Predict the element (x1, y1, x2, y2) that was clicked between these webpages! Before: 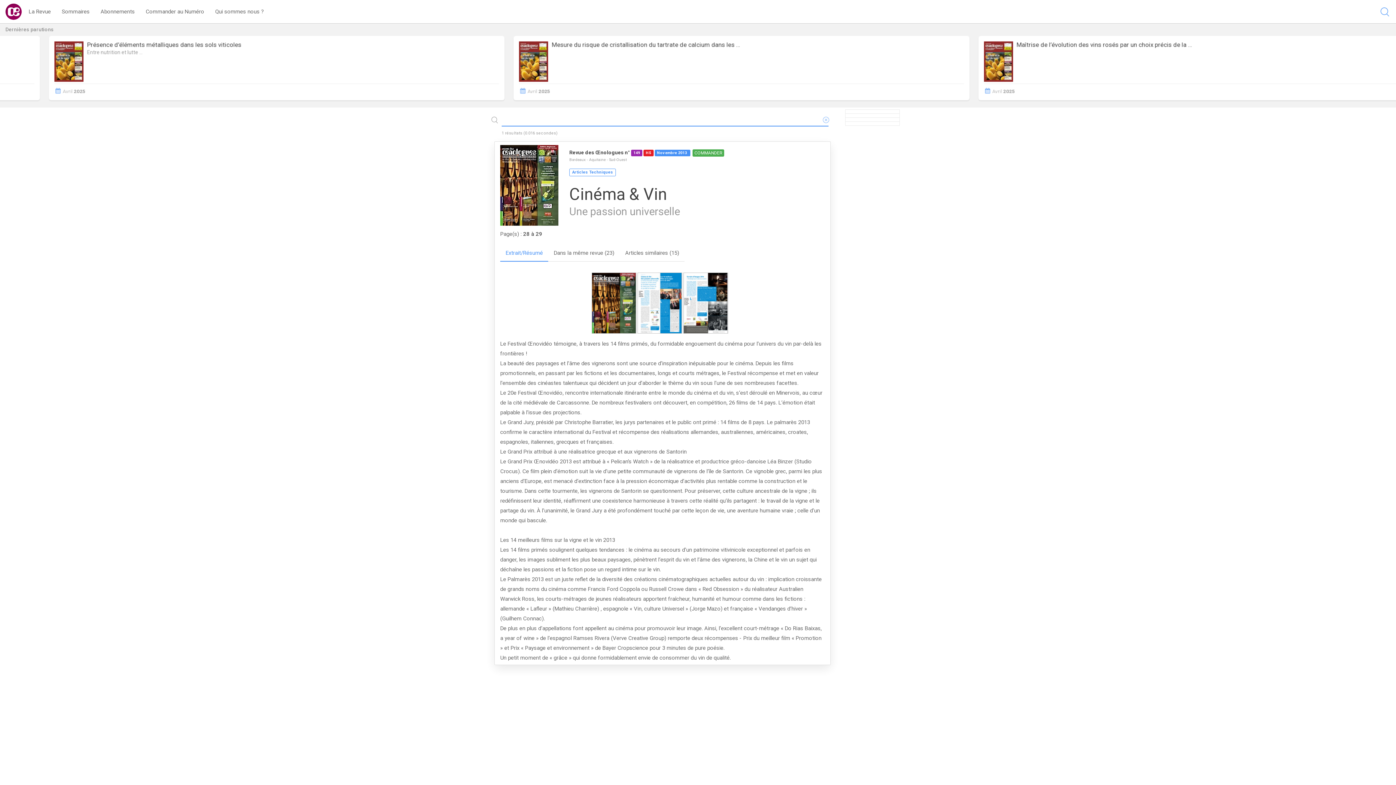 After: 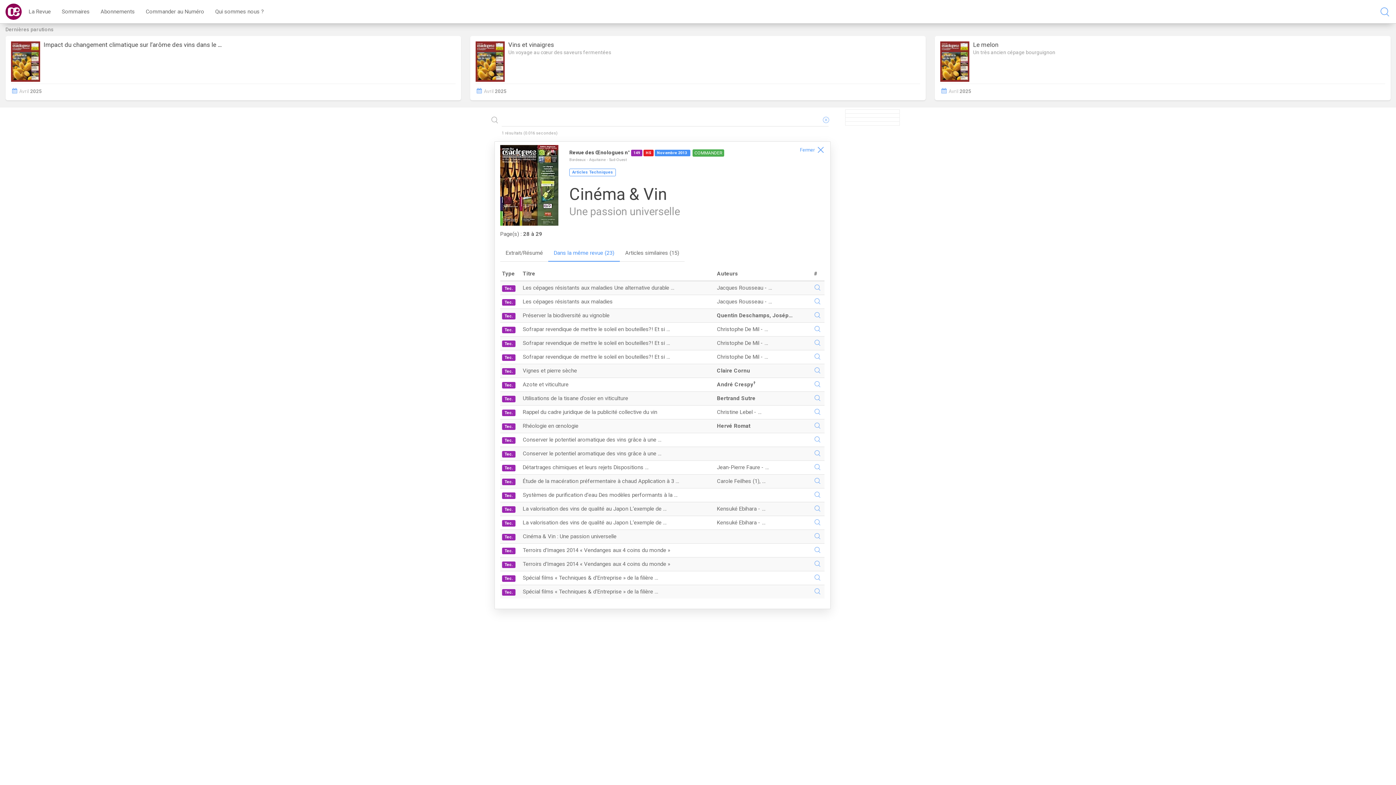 Action: bbox: (548, 244, 619, 261) label: Dans la même revue (23)